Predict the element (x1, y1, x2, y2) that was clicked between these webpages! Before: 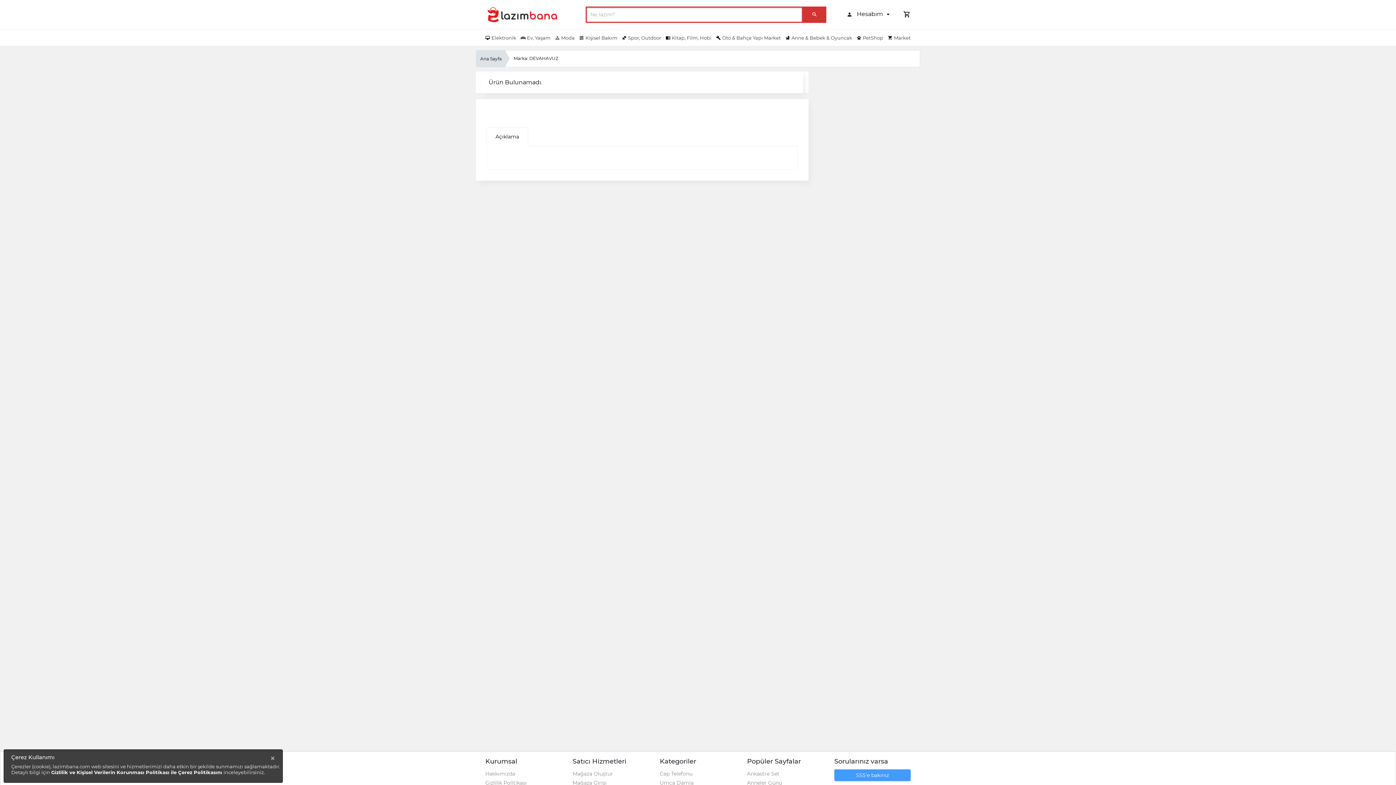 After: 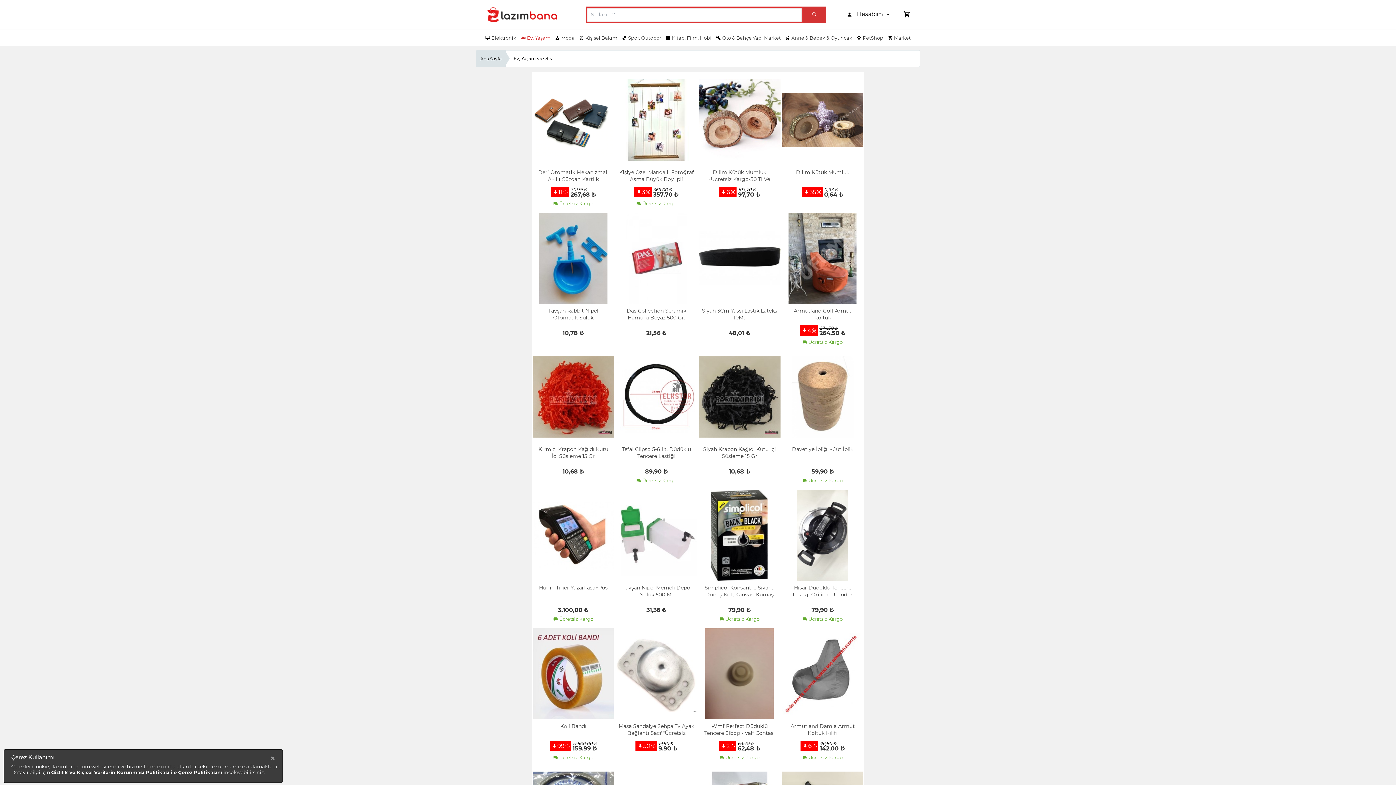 Action: label:  Ev, Yaşam bbox: (520, 35, 550, 40)